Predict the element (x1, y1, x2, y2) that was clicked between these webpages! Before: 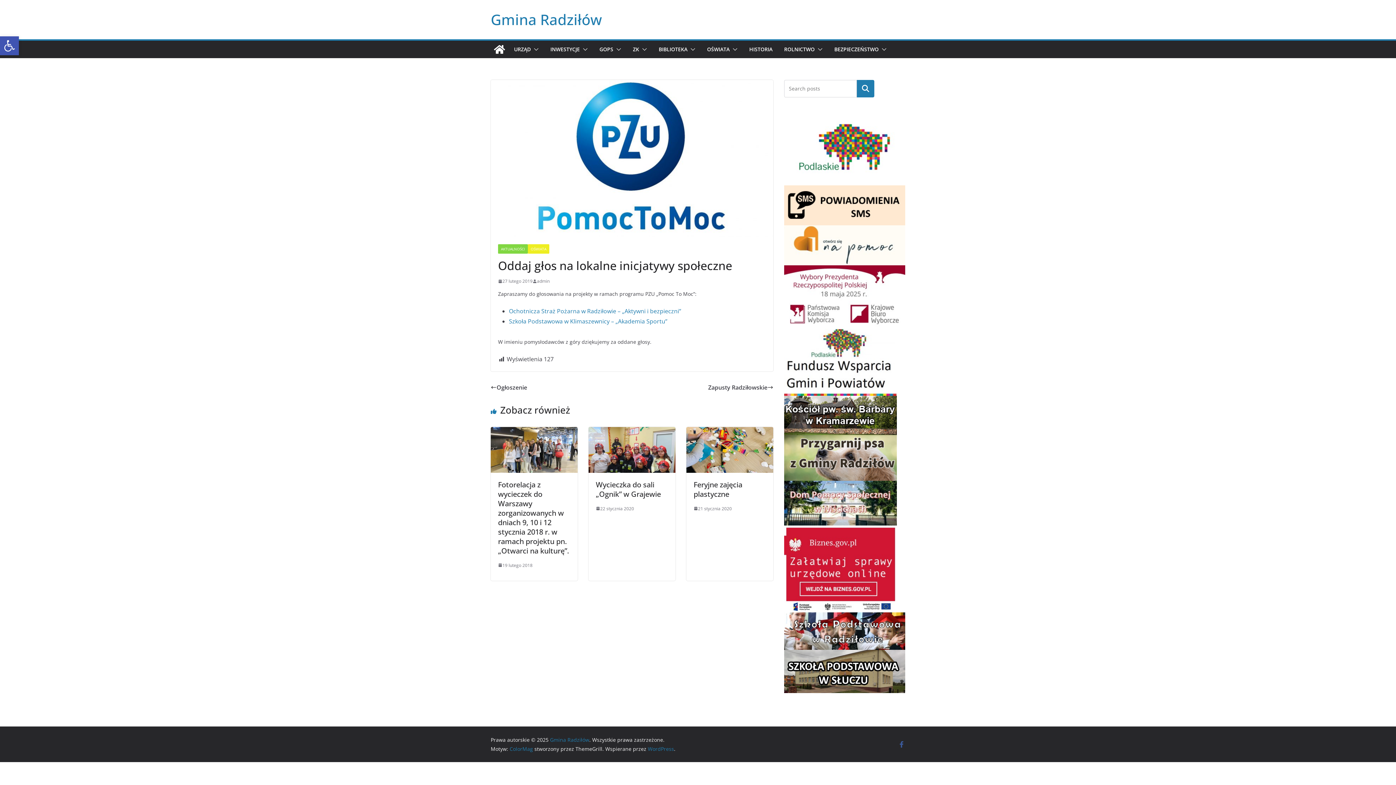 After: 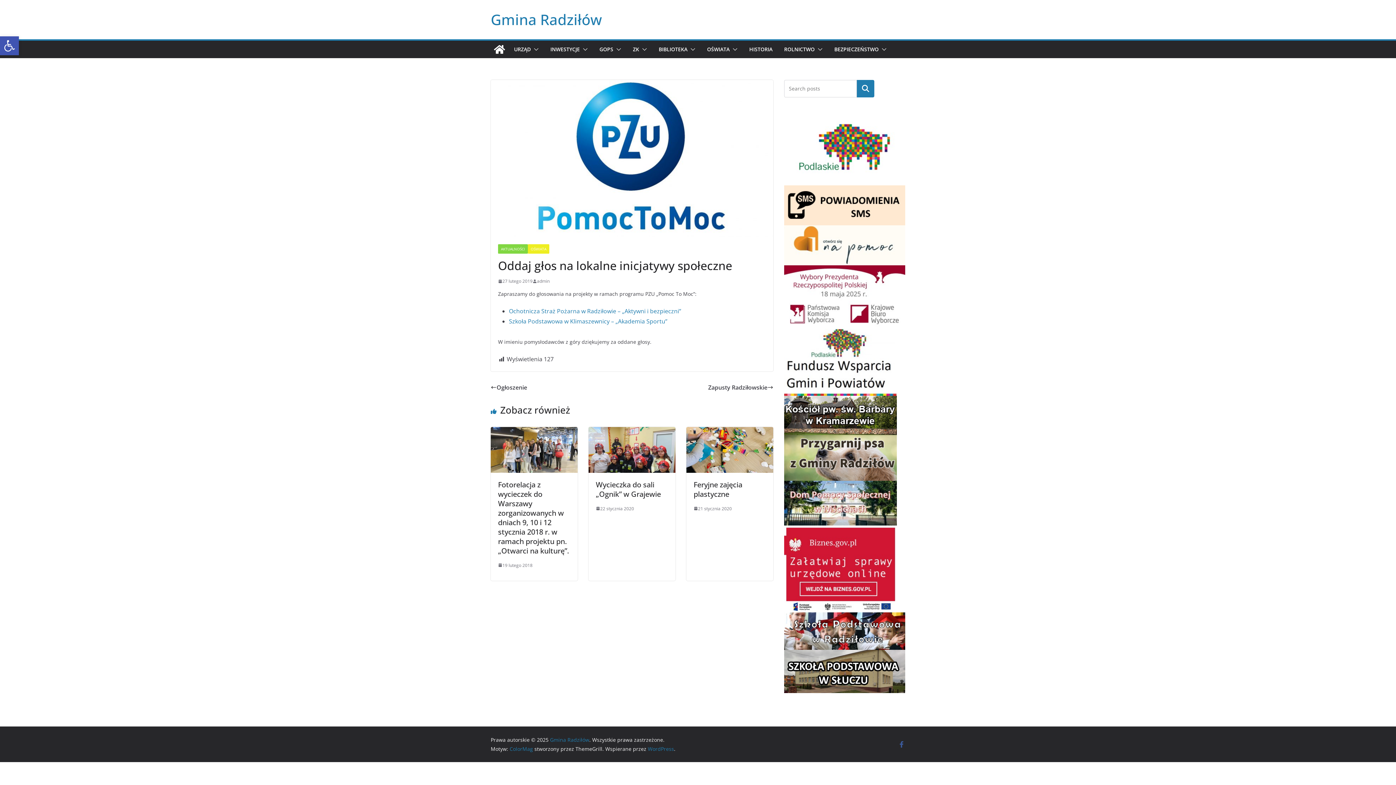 Action: bbox: (784, 330, 897, 337)